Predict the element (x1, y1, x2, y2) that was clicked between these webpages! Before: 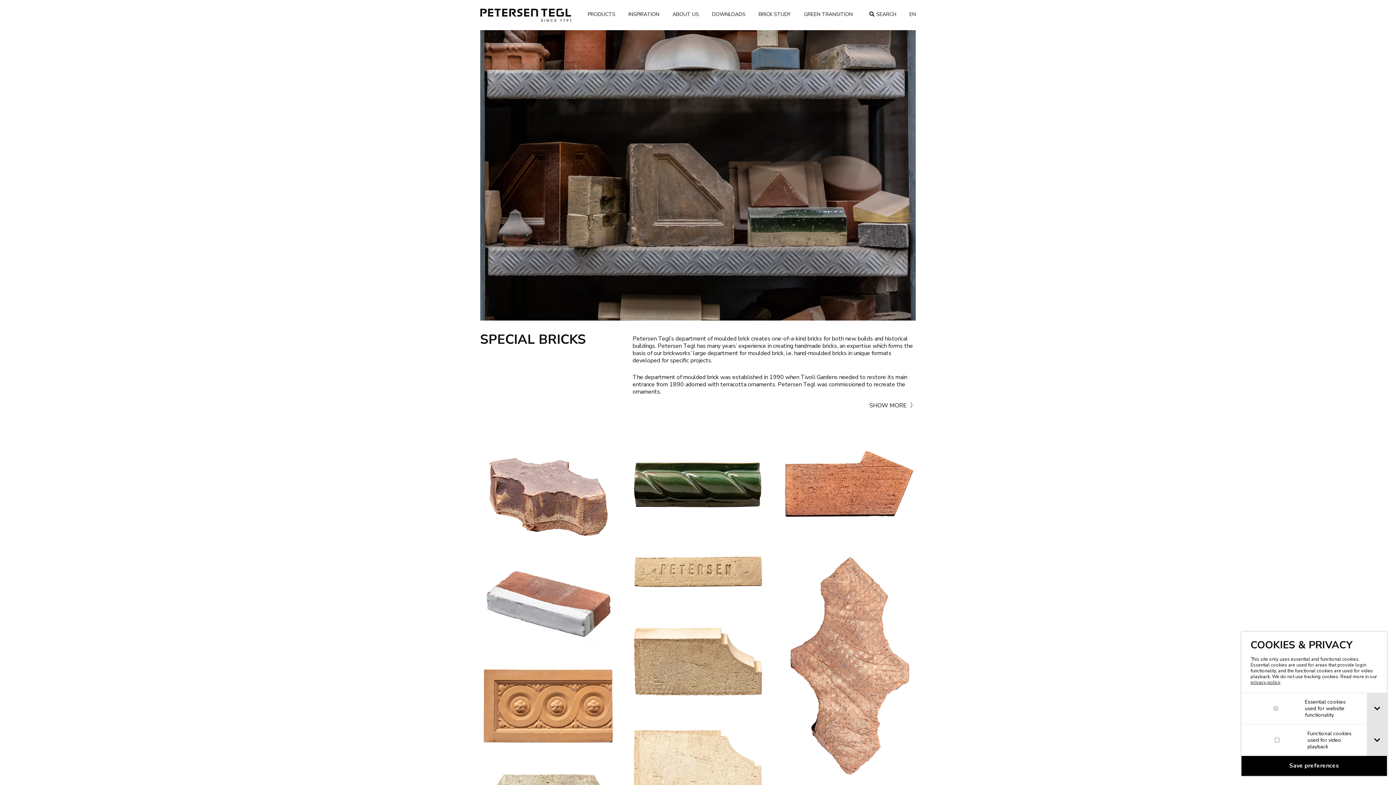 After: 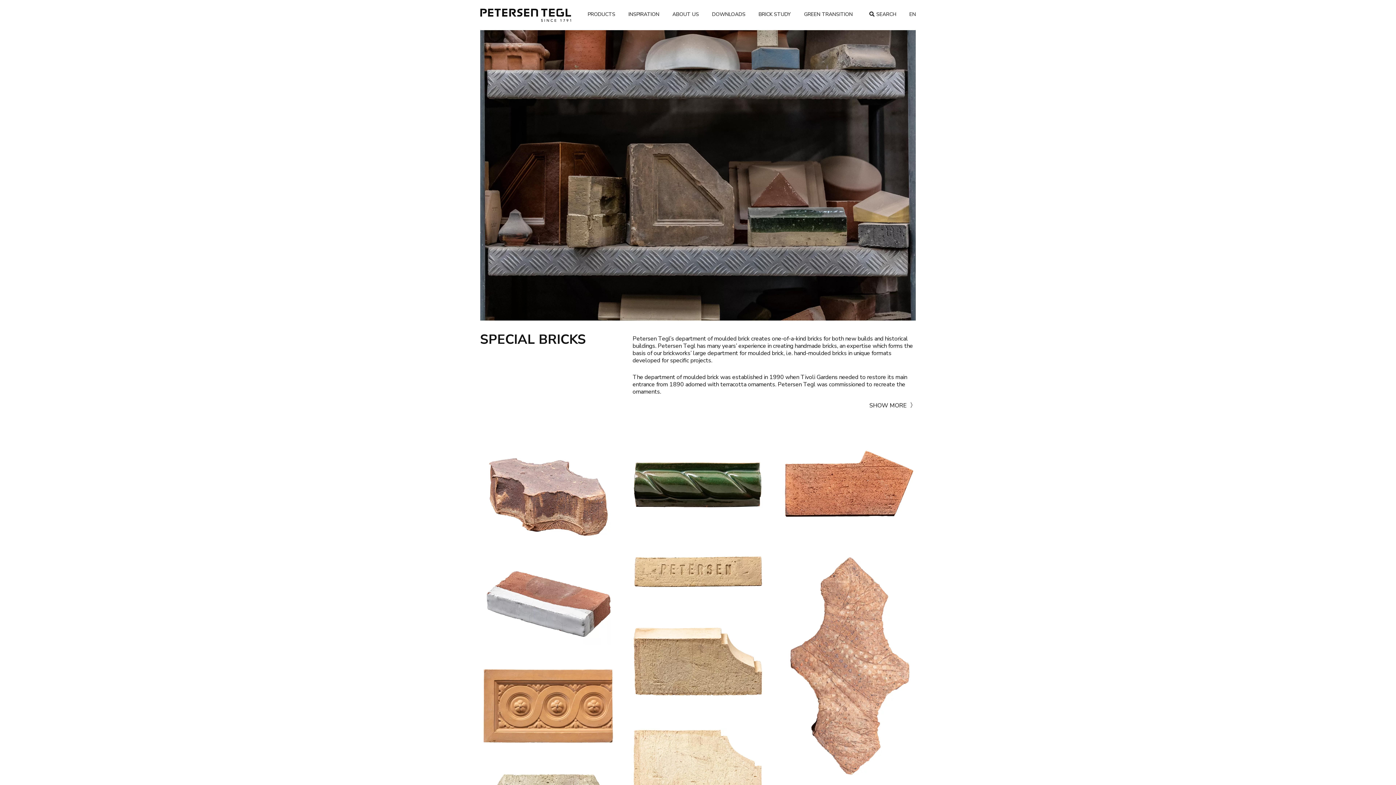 Action: bbox: (1241, 756, 1387, 776) label: Confirm cookie settings